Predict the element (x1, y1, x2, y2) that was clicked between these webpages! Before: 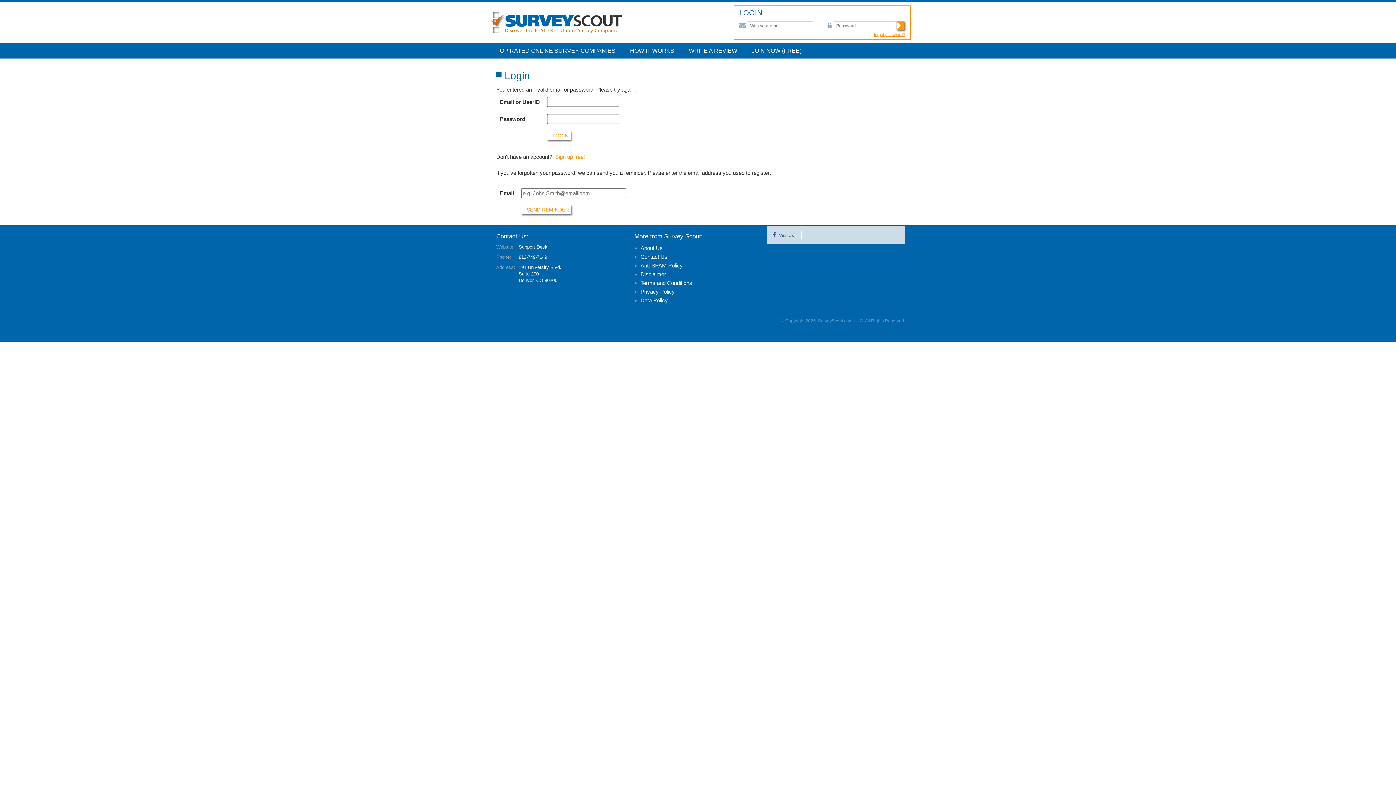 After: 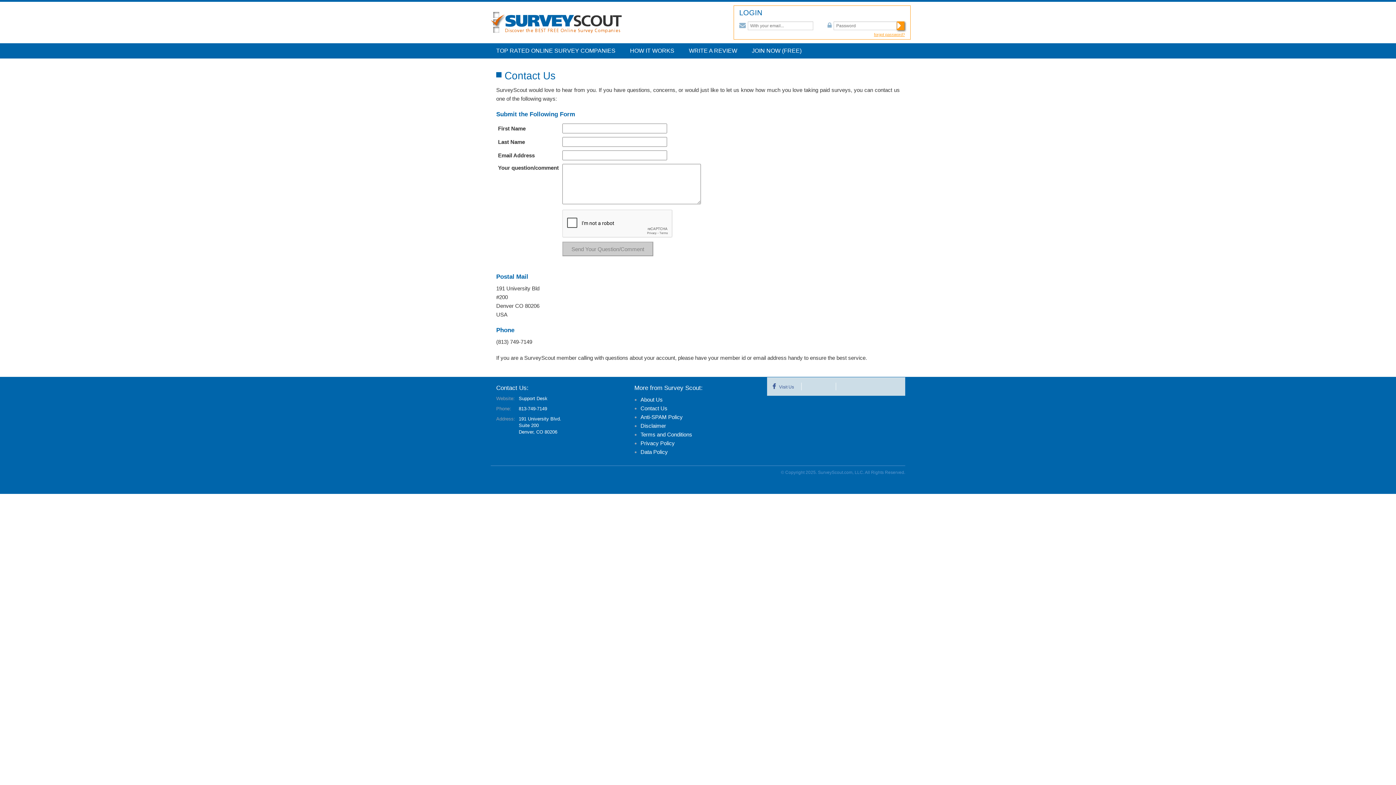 Action: bbox: (640, 253, 667, 260) label: Contact Us